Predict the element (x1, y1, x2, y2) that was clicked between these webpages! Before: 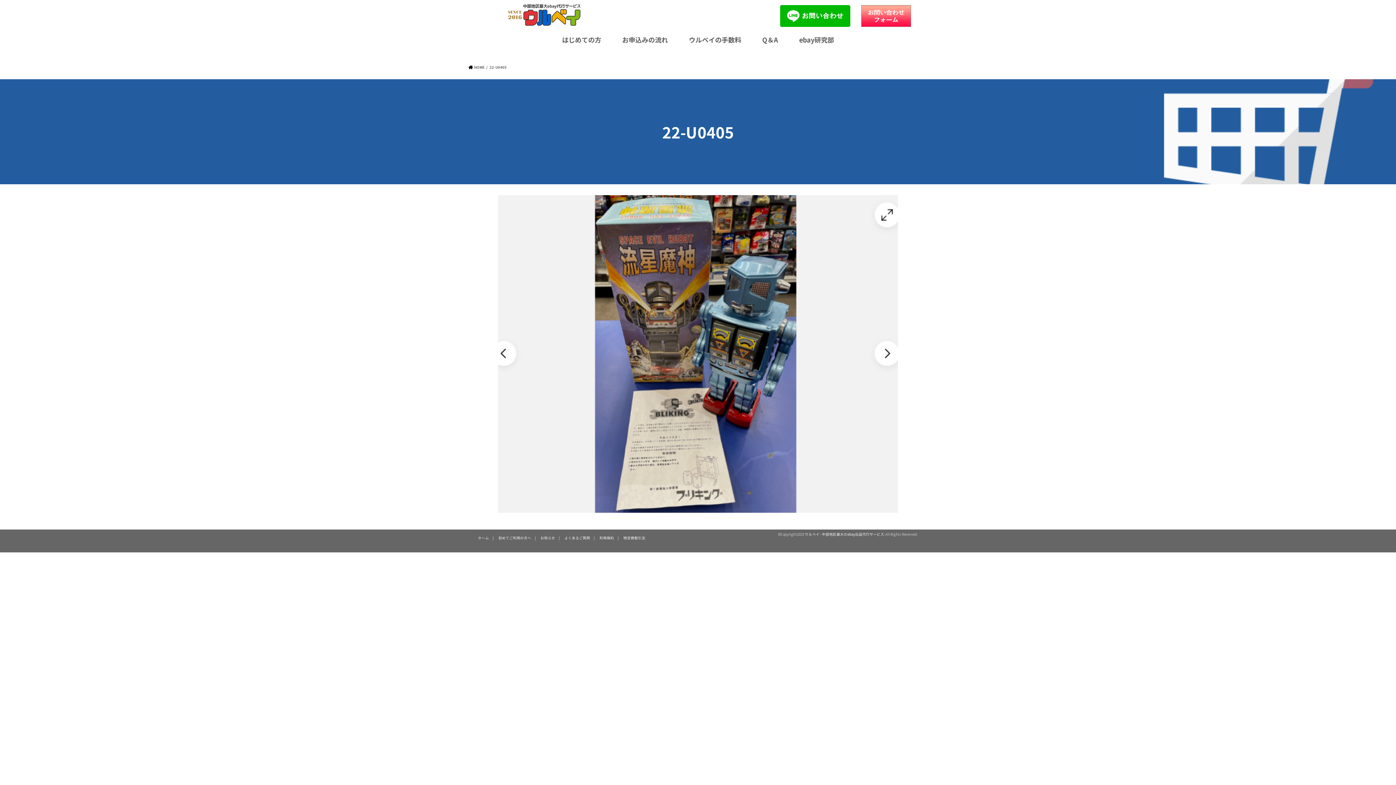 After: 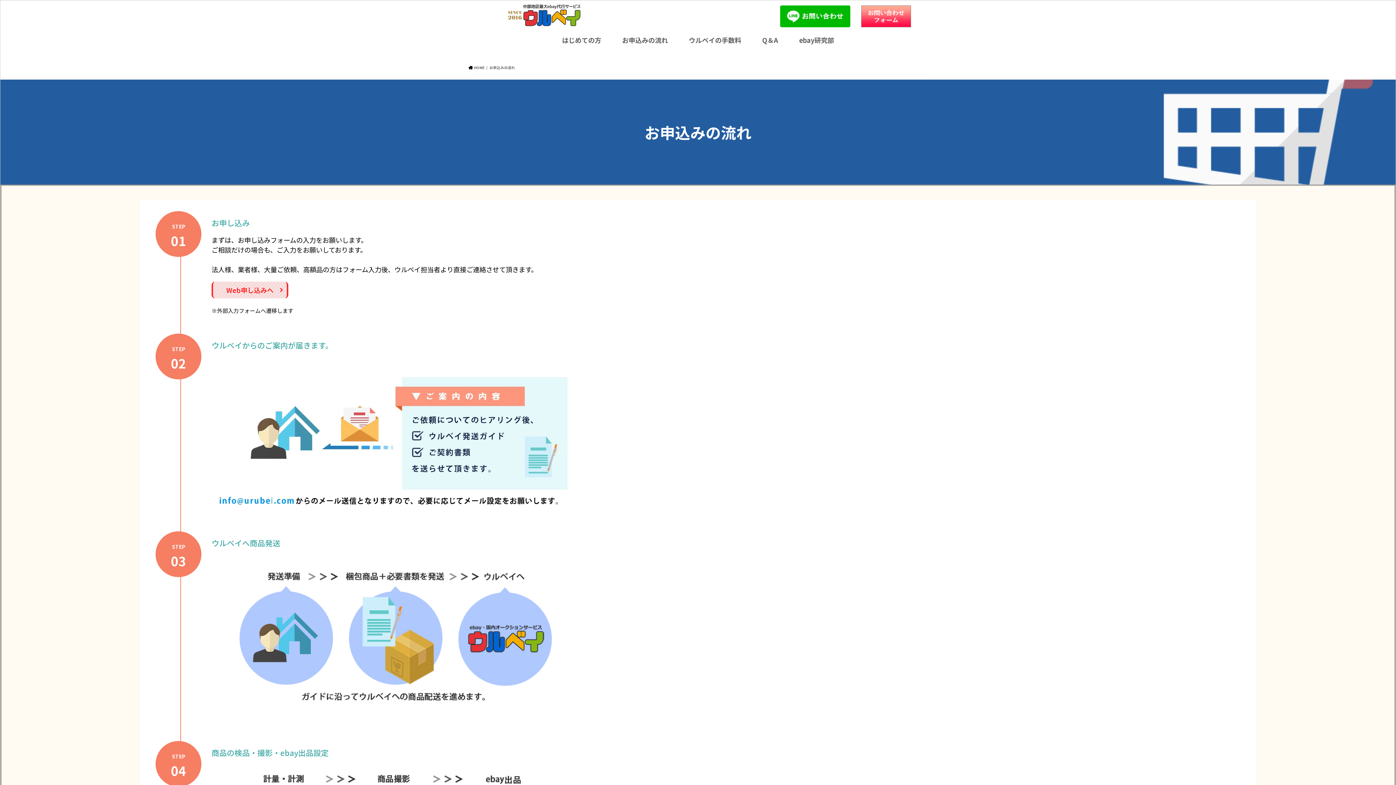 Action: label: お申込みの流れ bbox: (611, 30, 678, 48)